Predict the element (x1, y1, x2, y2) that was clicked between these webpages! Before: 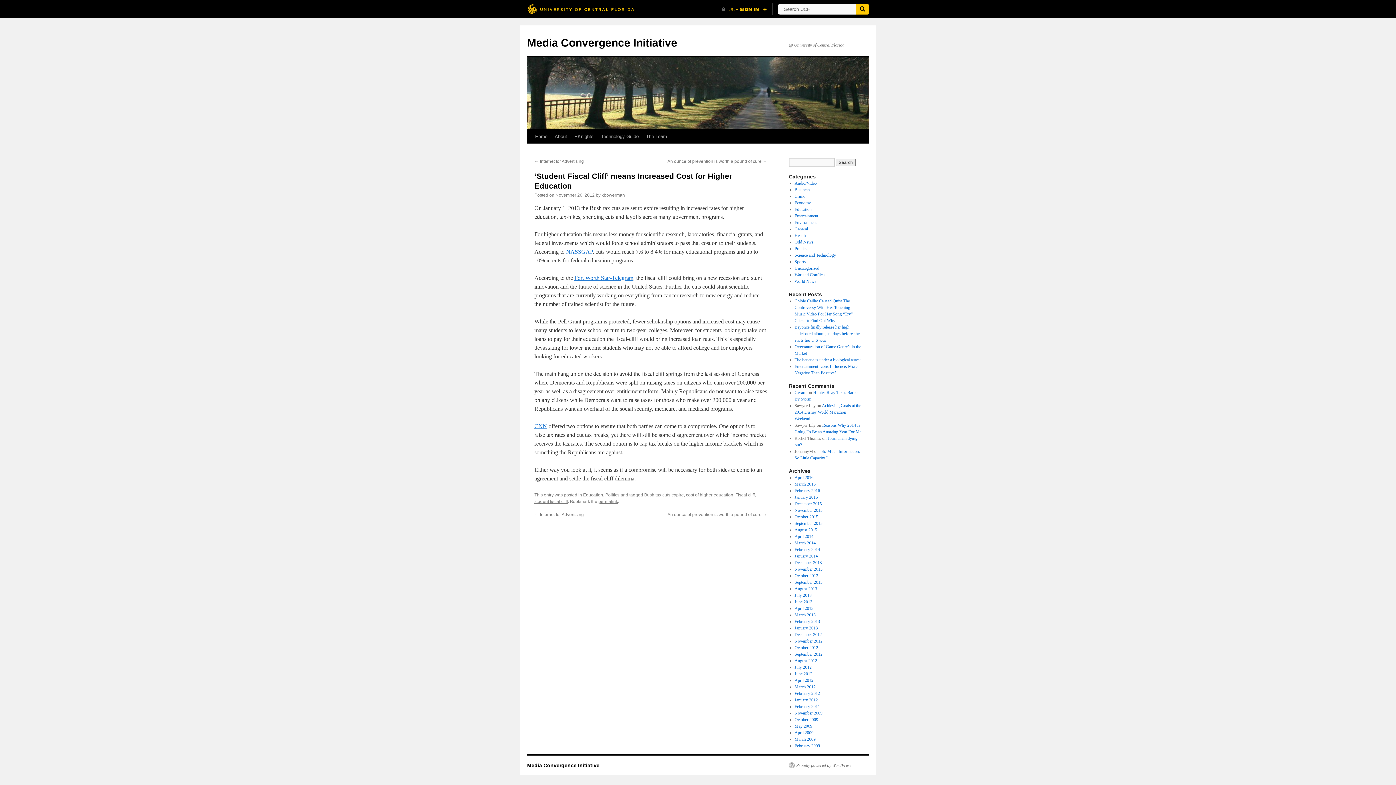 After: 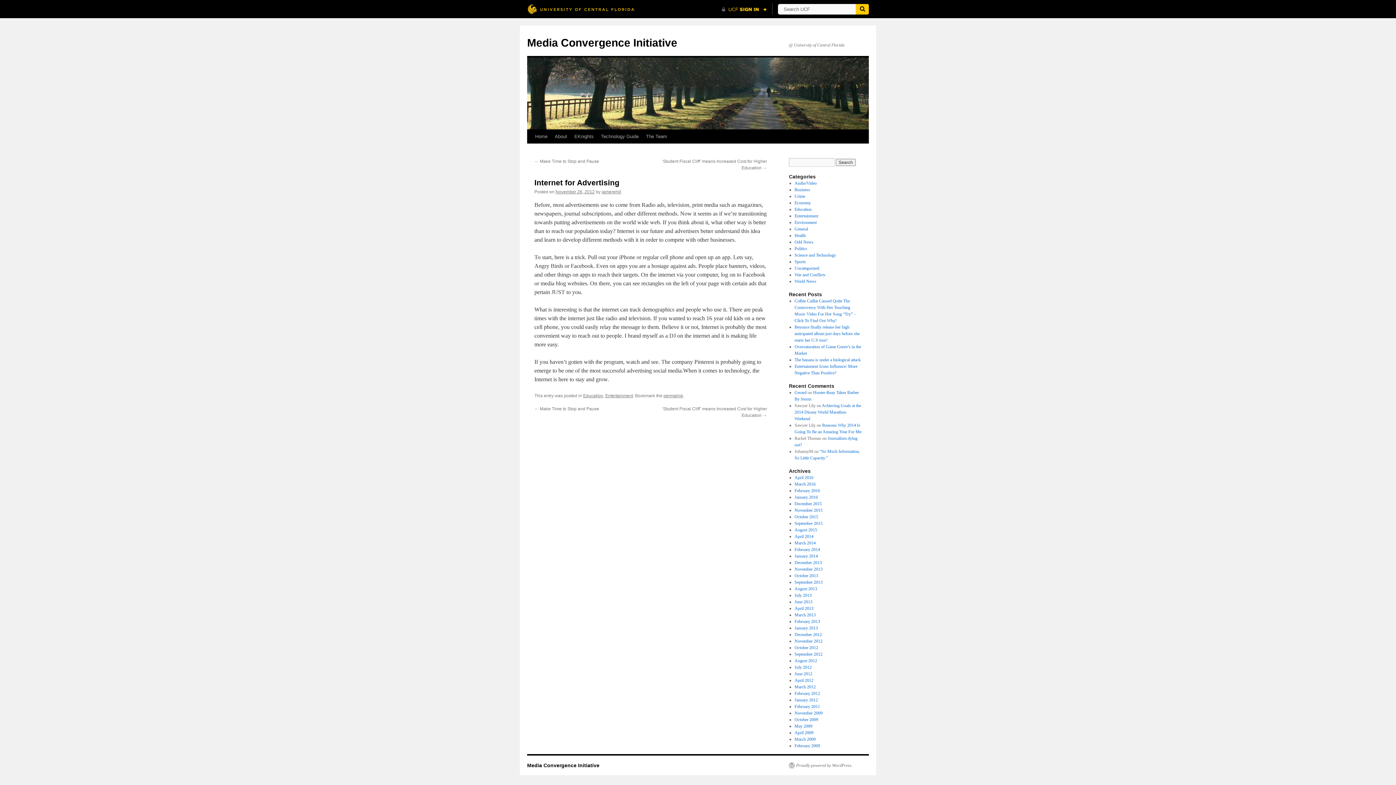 Action: label: ← Internet for Advertising bbox: (534, 158, 584, 164)